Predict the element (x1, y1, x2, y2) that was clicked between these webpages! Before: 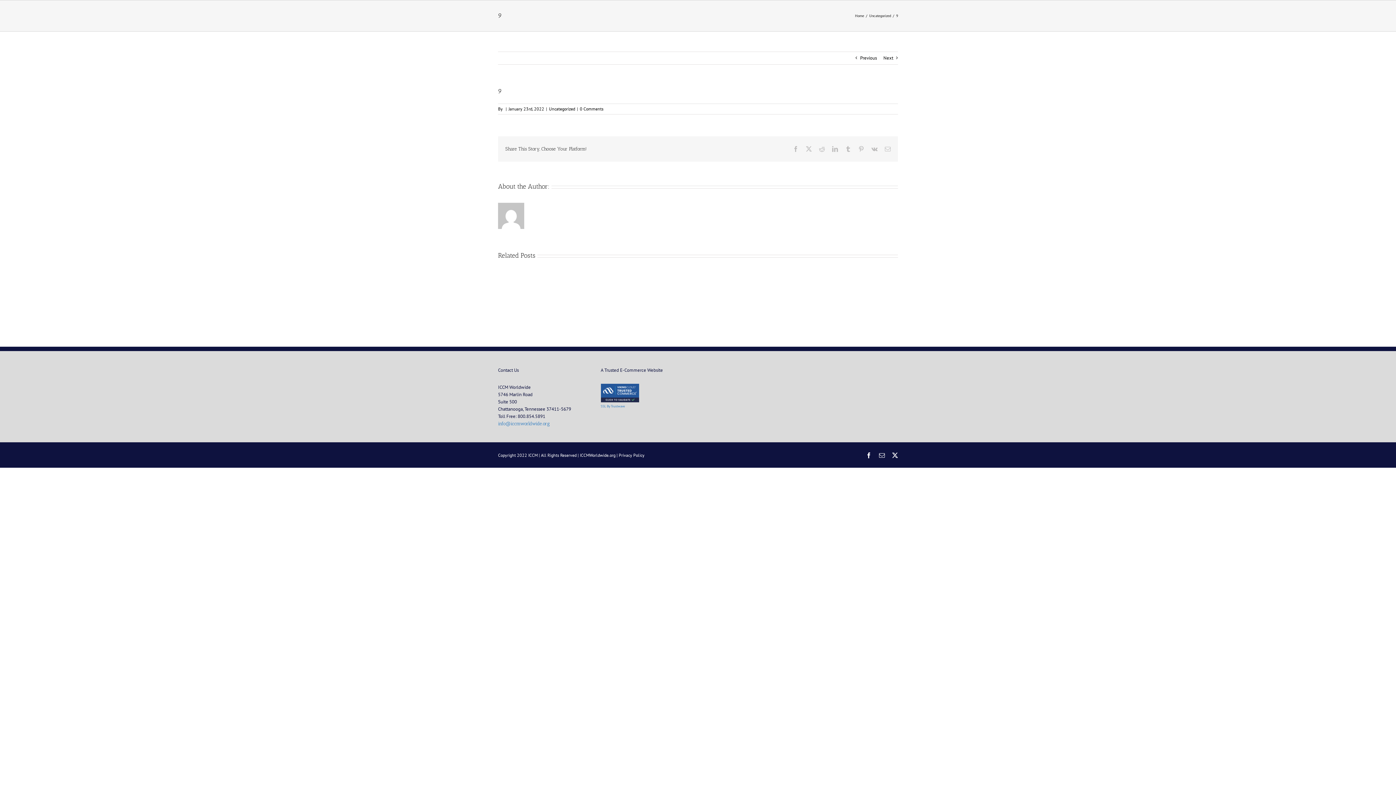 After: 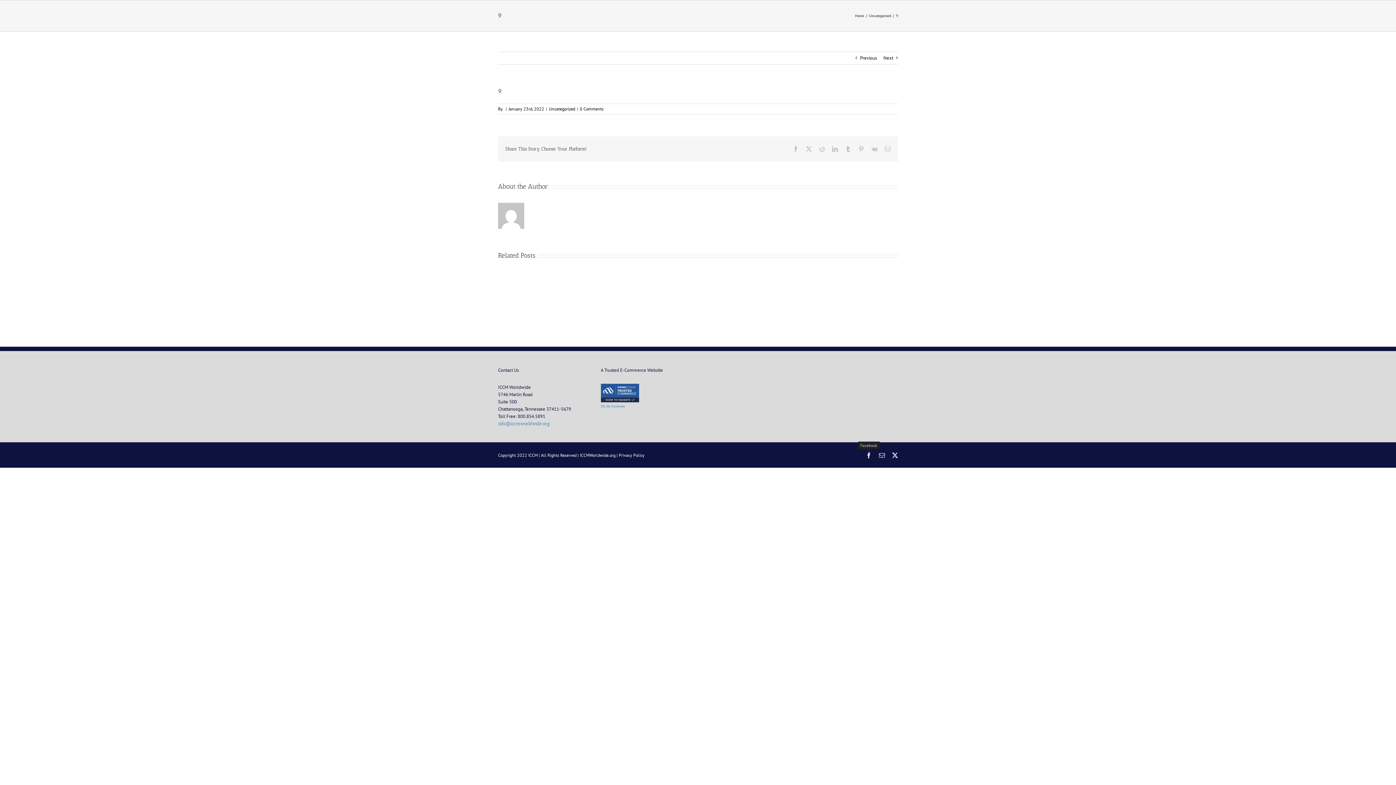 Action: label: Facebook bbox: (866, 452, 872, 458)